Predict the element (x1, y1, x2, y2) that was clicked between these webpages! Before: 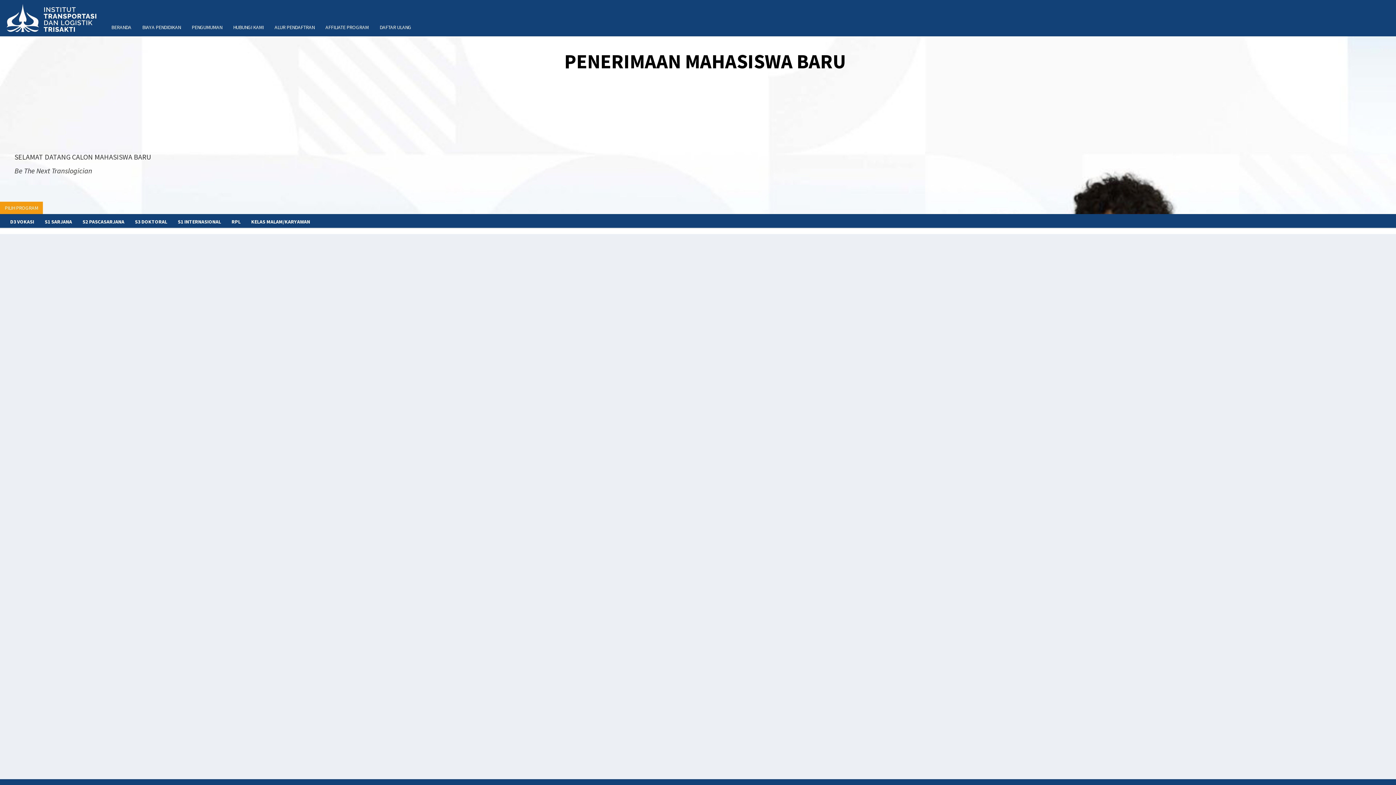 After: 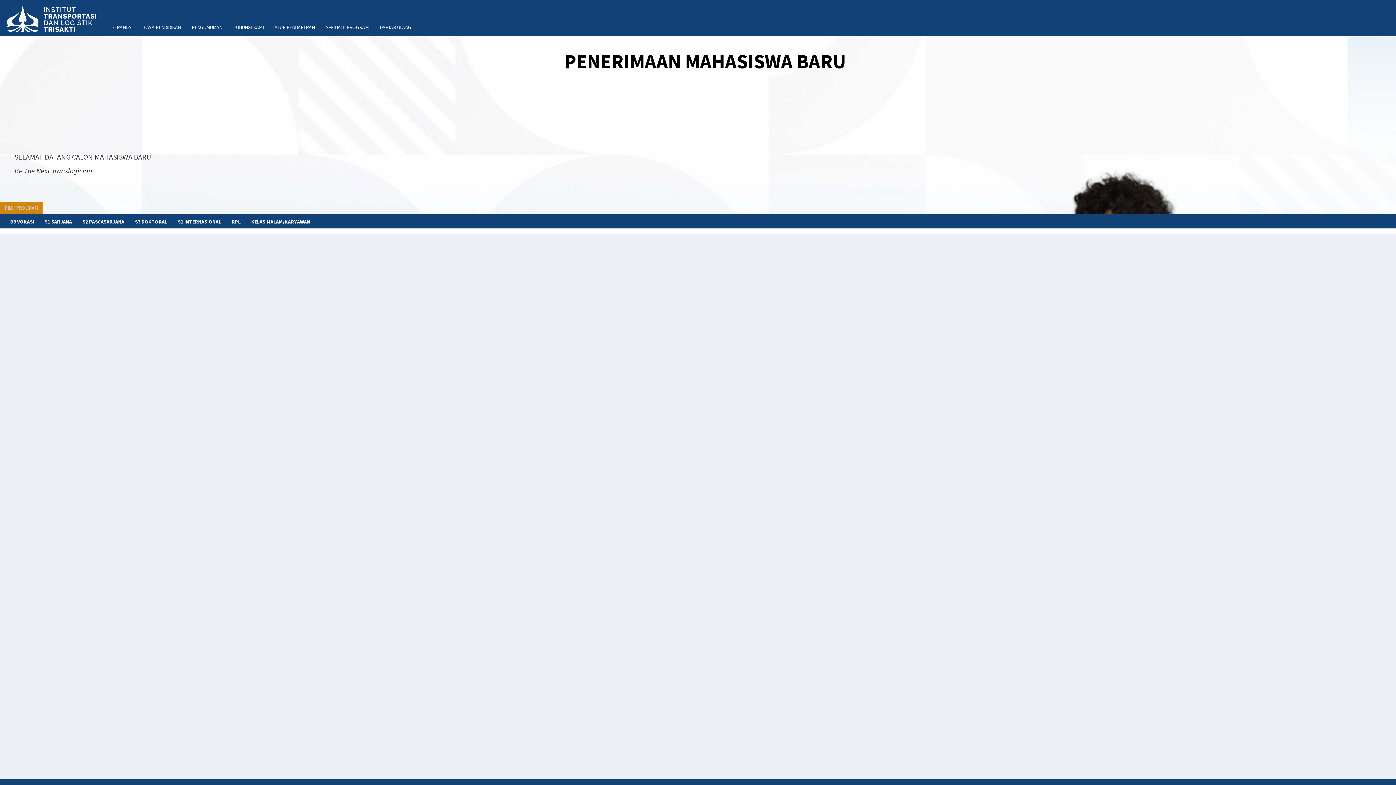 Action: bbox: (0, 201, 42, 214) label: PILIH PROGRAM